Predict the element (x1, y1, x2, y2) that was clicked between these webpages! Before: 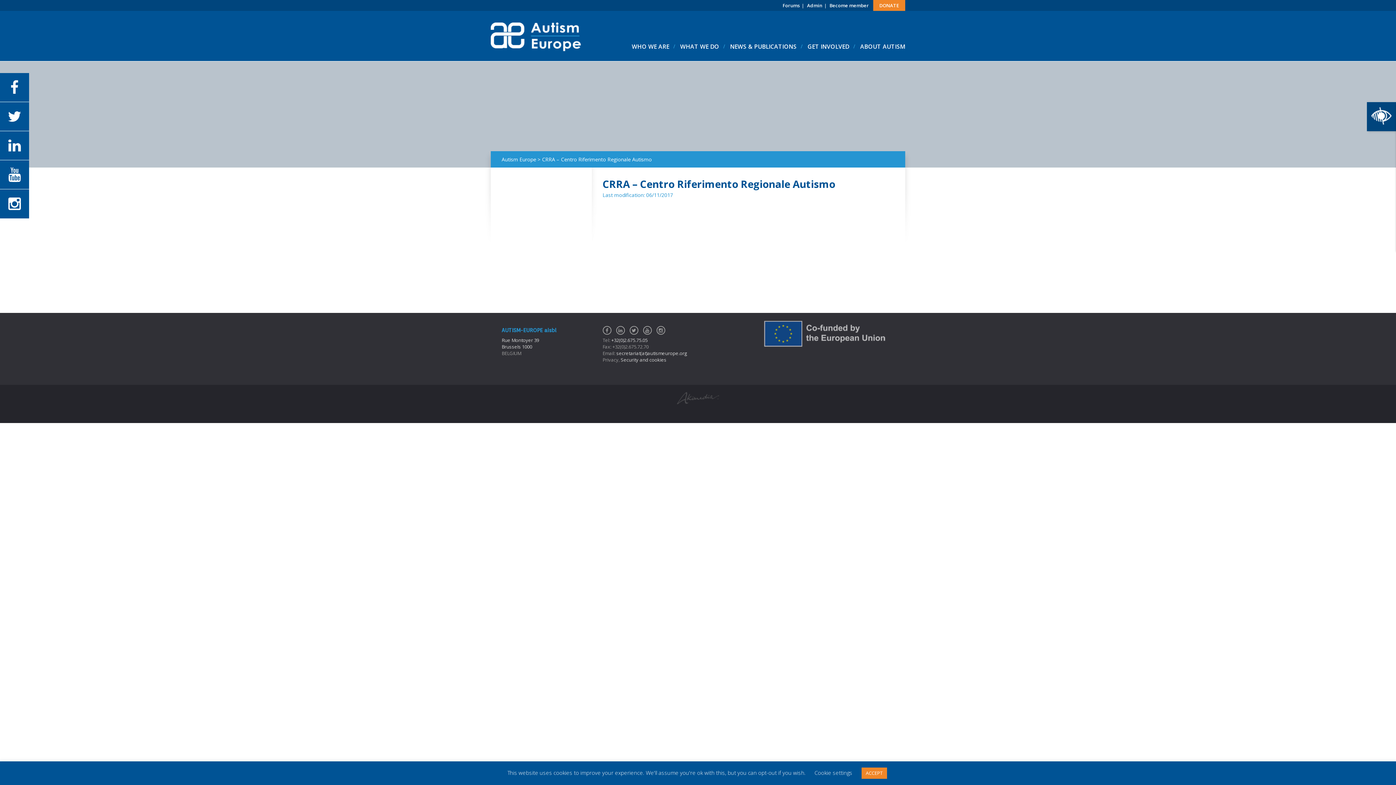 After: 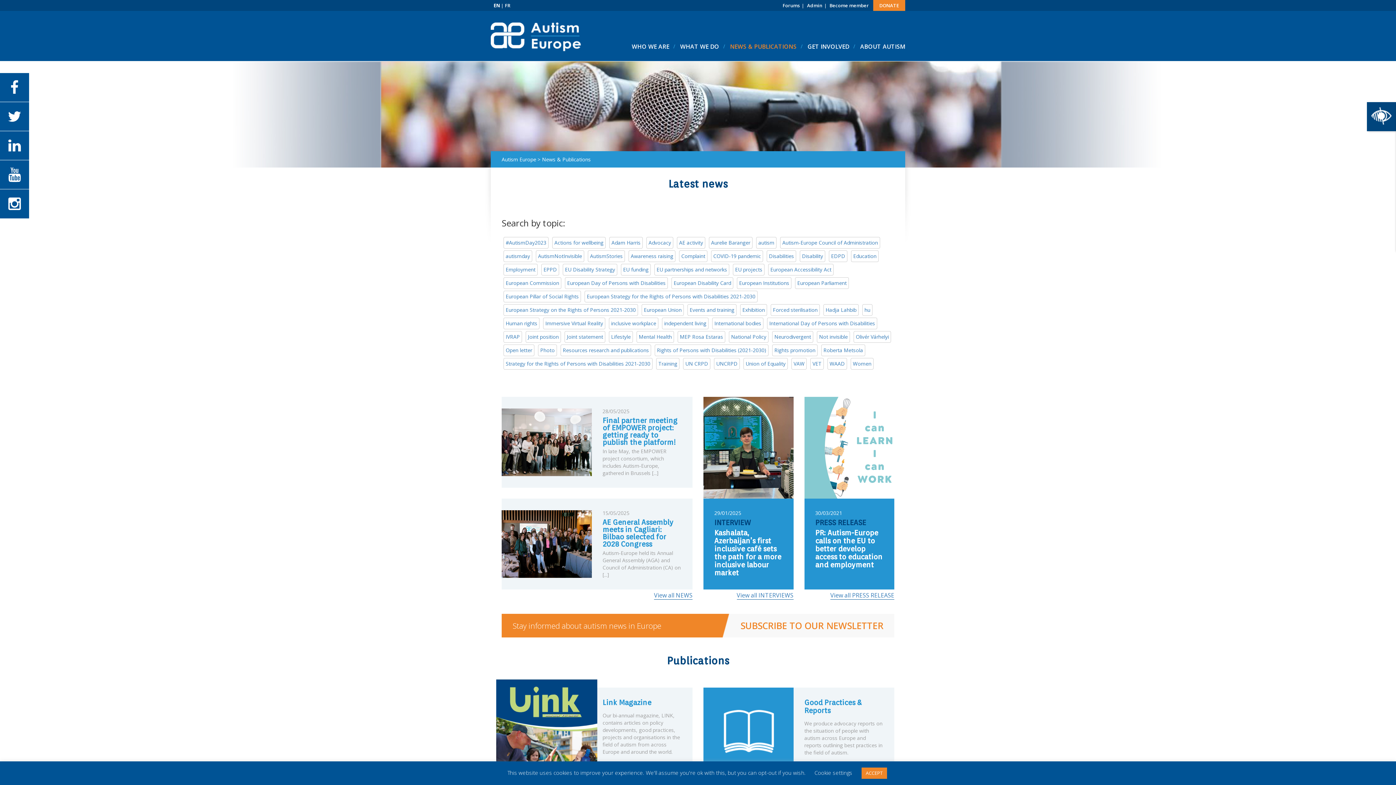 Action: bbox: (730, 42, 796, 50) label: NEWS & PUBLICATIONS